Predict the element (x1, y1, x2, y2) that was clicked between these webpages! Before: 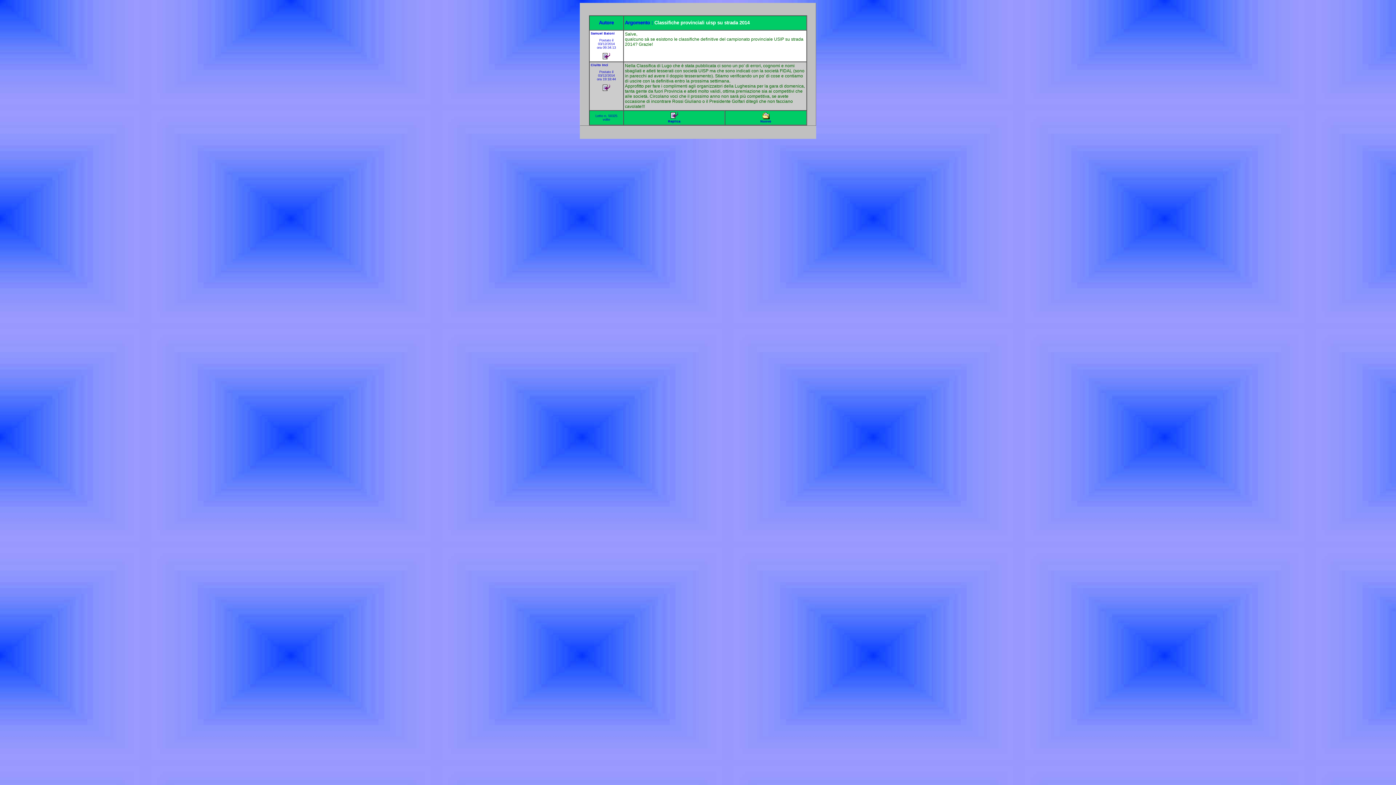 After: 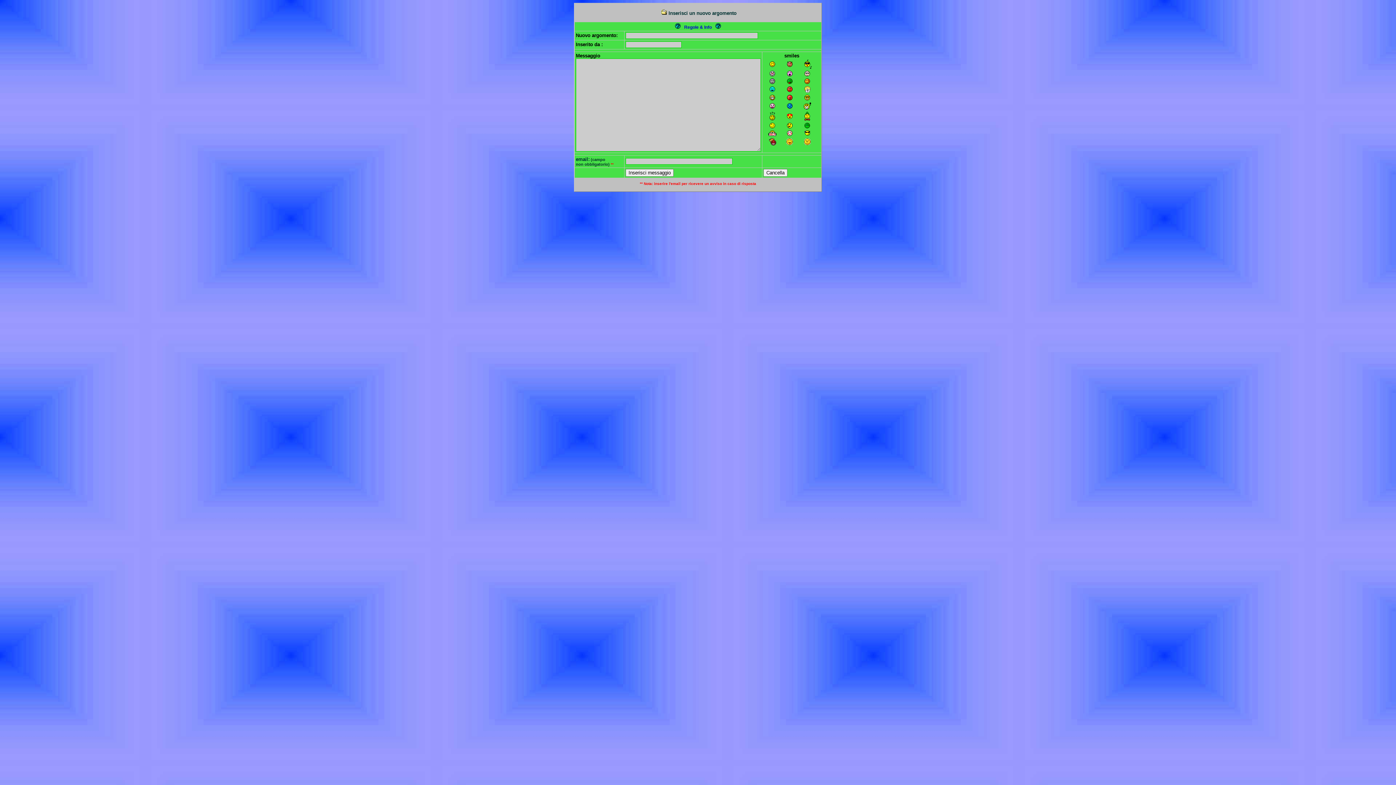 Action: bbox: (762, 115, 769, 120)